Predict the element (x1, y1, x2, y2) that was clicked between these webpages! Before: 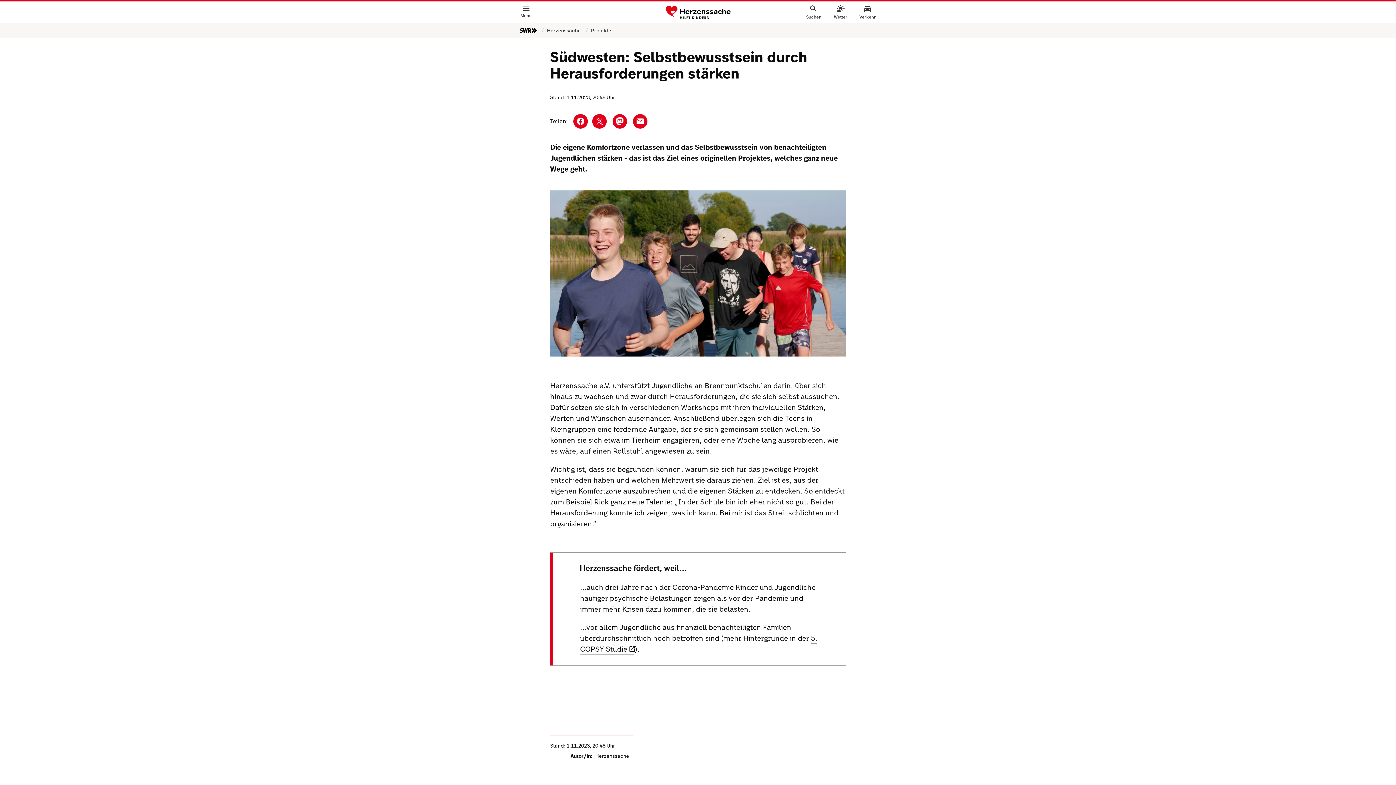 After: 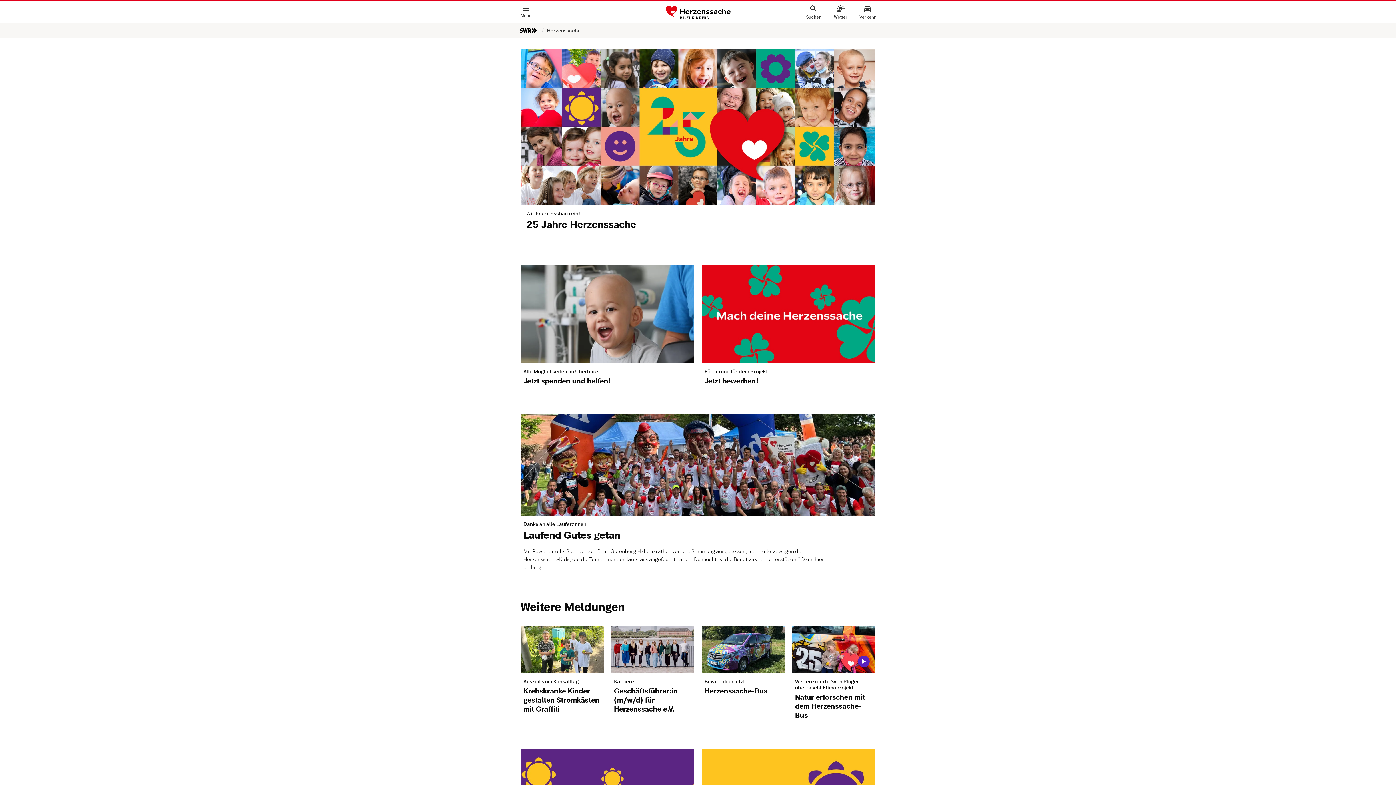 Action: label: Herzenssache bbox: (665, 1, 730, 23)